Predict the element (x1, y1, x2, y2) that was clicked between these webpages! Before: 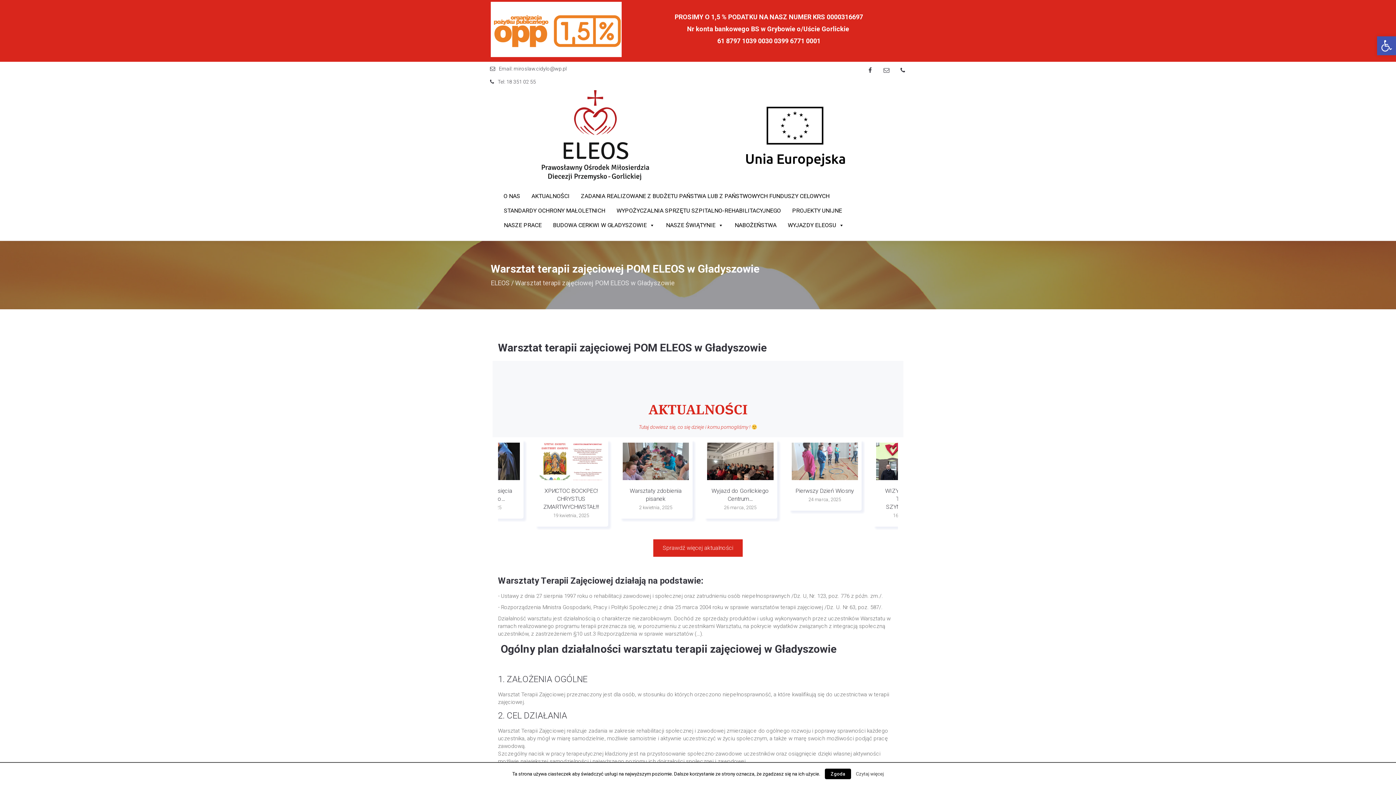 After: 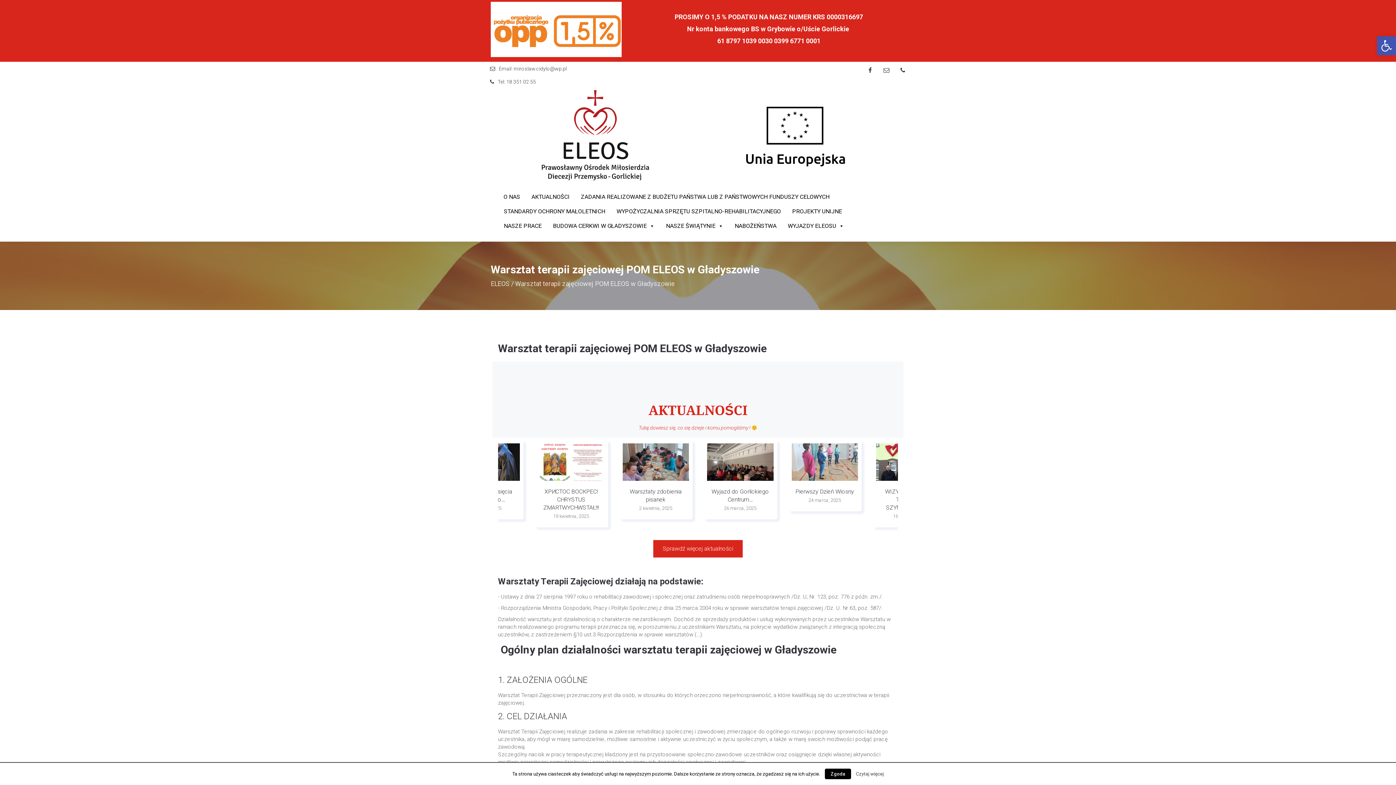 Action: label: Warsztat terapii zajęciowej POM ELEOS w Gładyszowie bbox: (498, 341, 766, 354)